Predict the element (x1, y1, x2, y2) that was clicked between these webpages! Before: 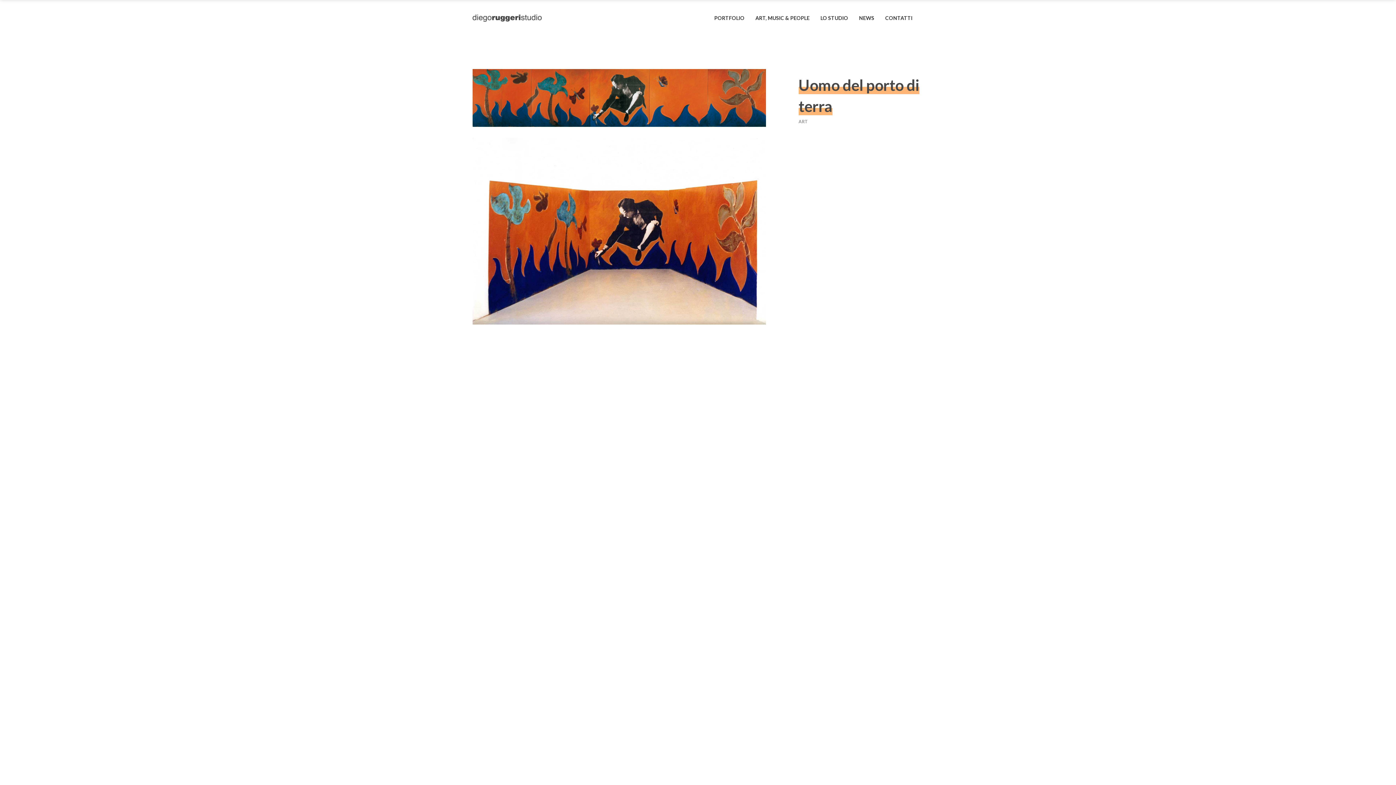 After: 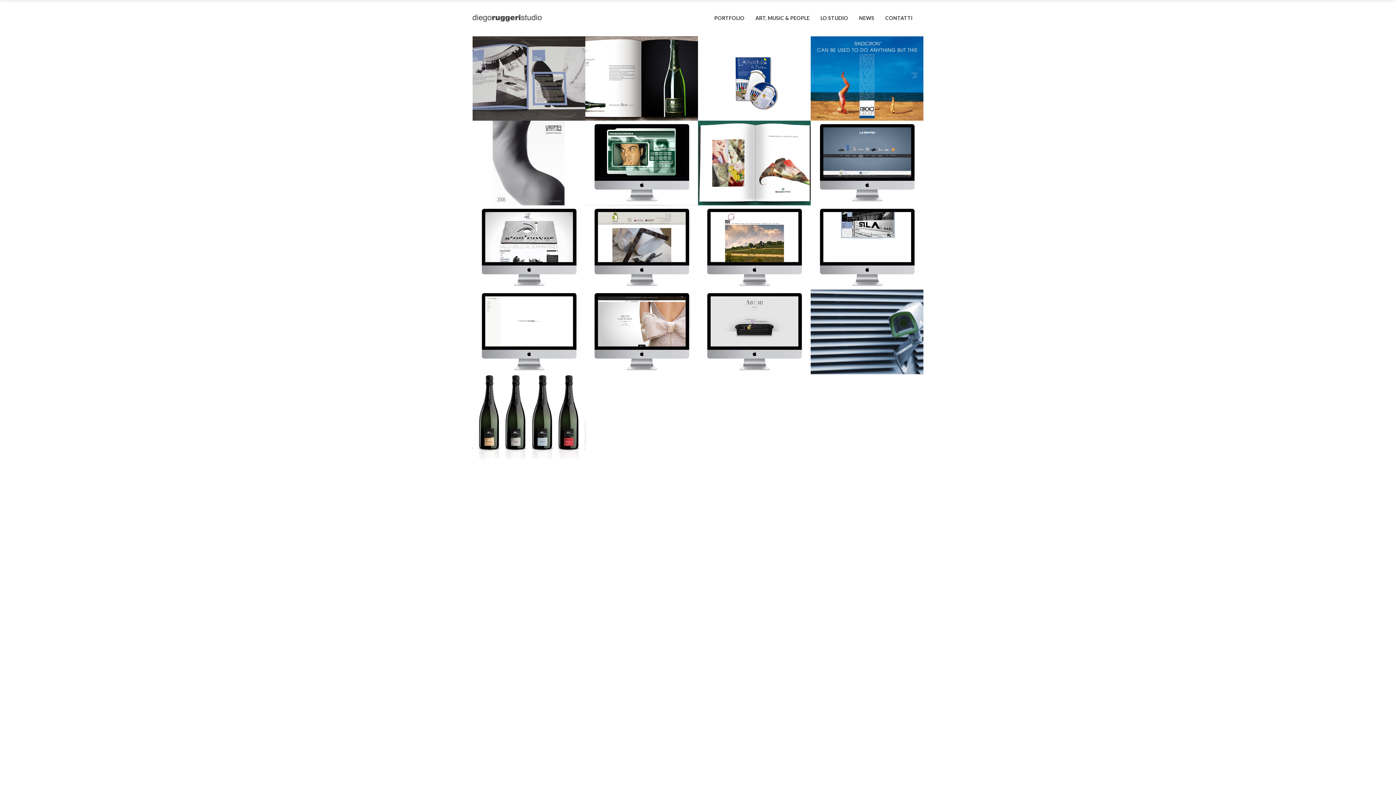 Action: bbox: (472, 0, 541, 36)